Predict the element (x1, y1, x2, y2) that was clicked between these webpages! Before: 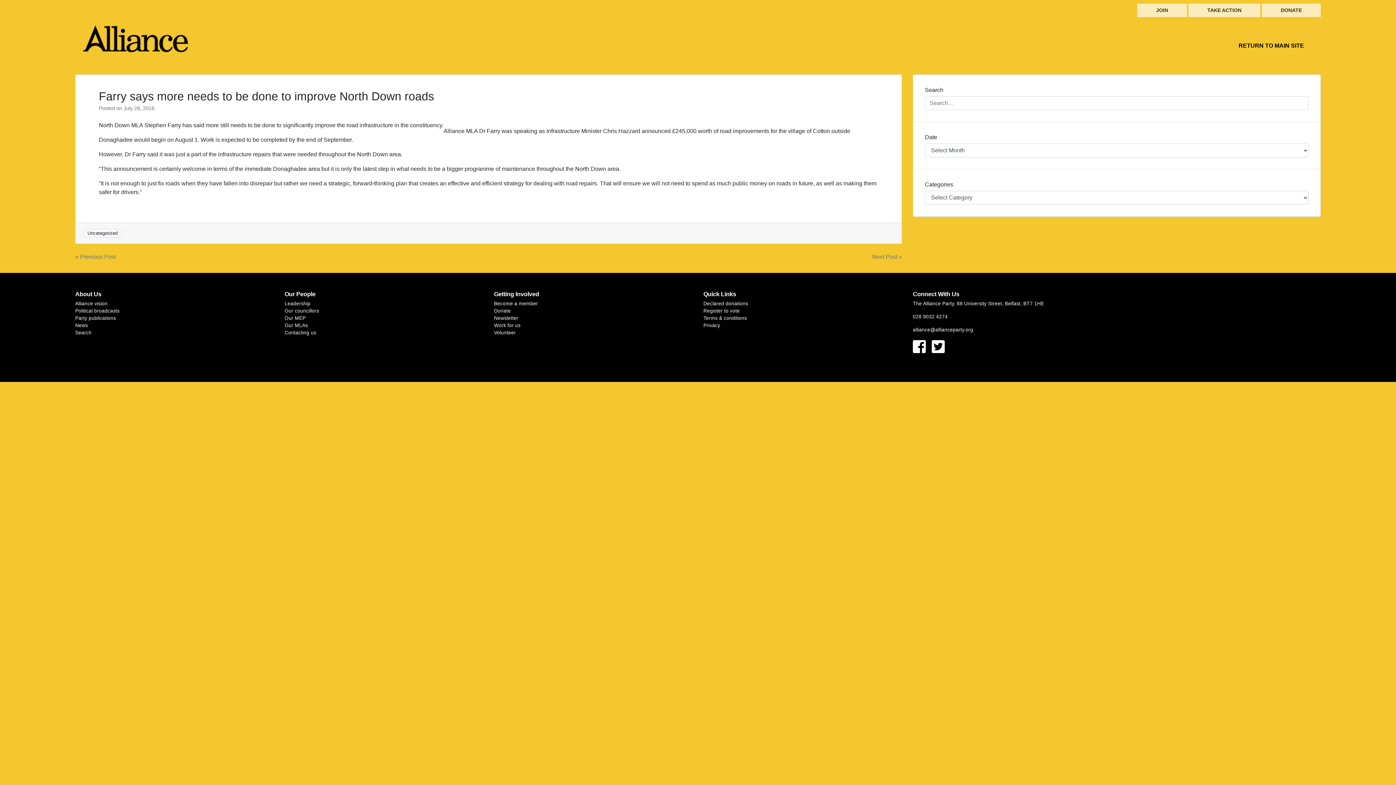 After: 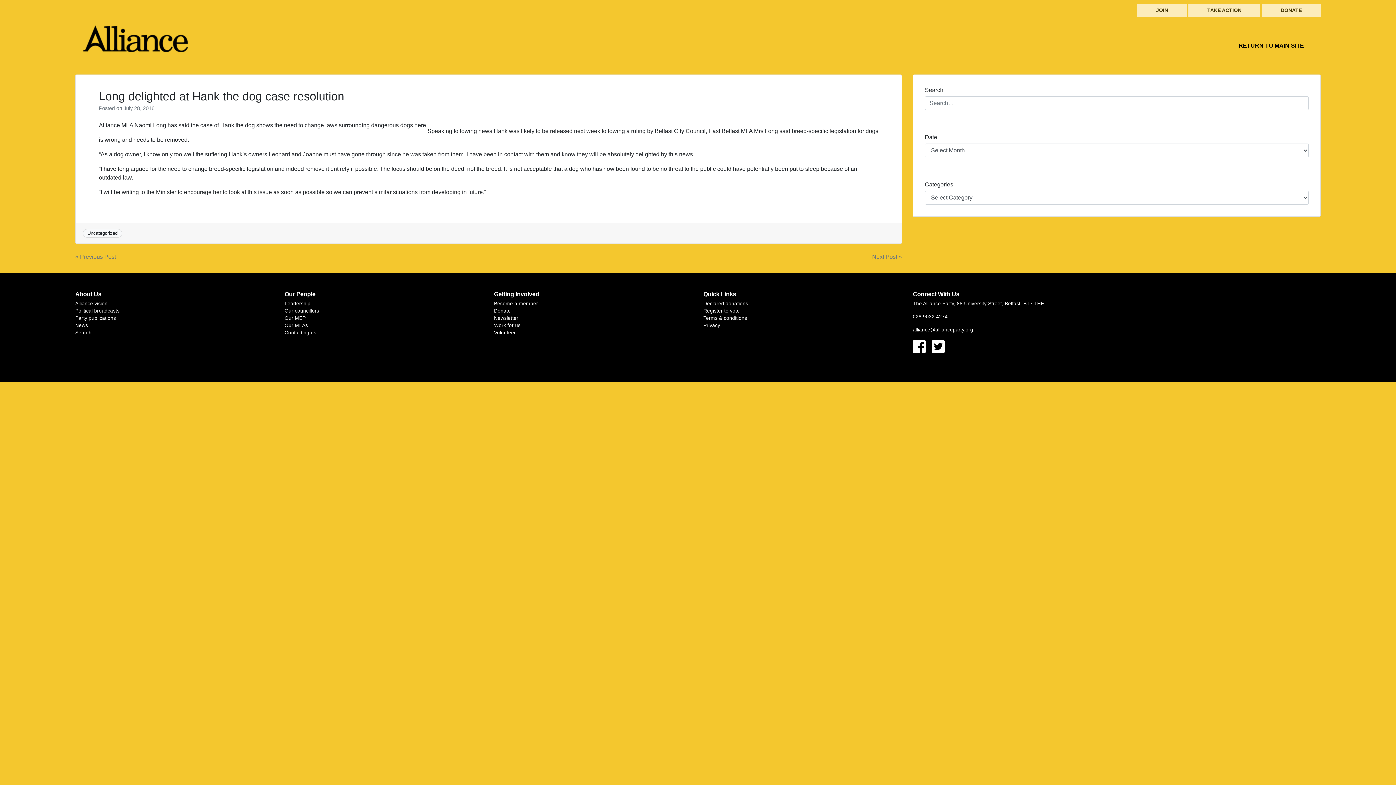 Action: label: Next Post » bbox: (872, 252, 902, 261)